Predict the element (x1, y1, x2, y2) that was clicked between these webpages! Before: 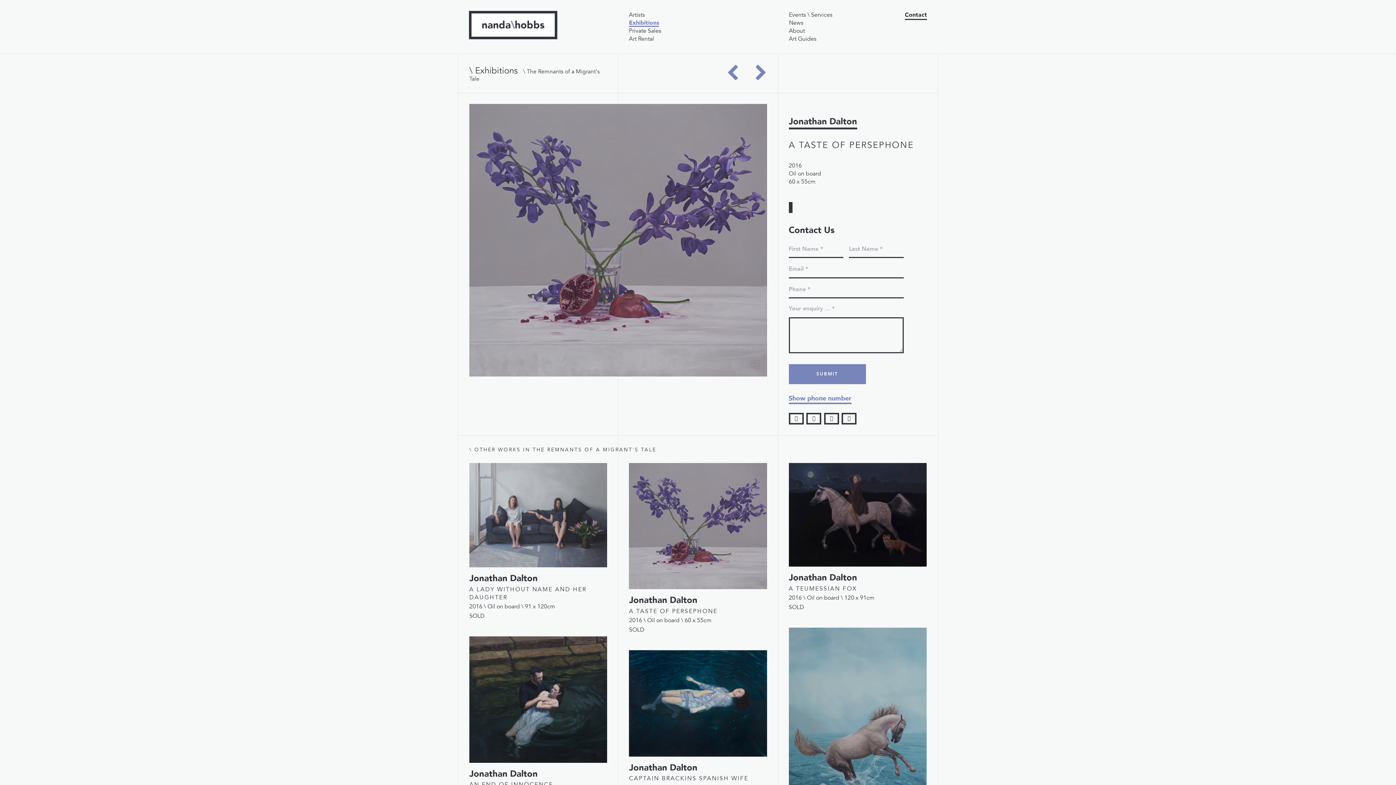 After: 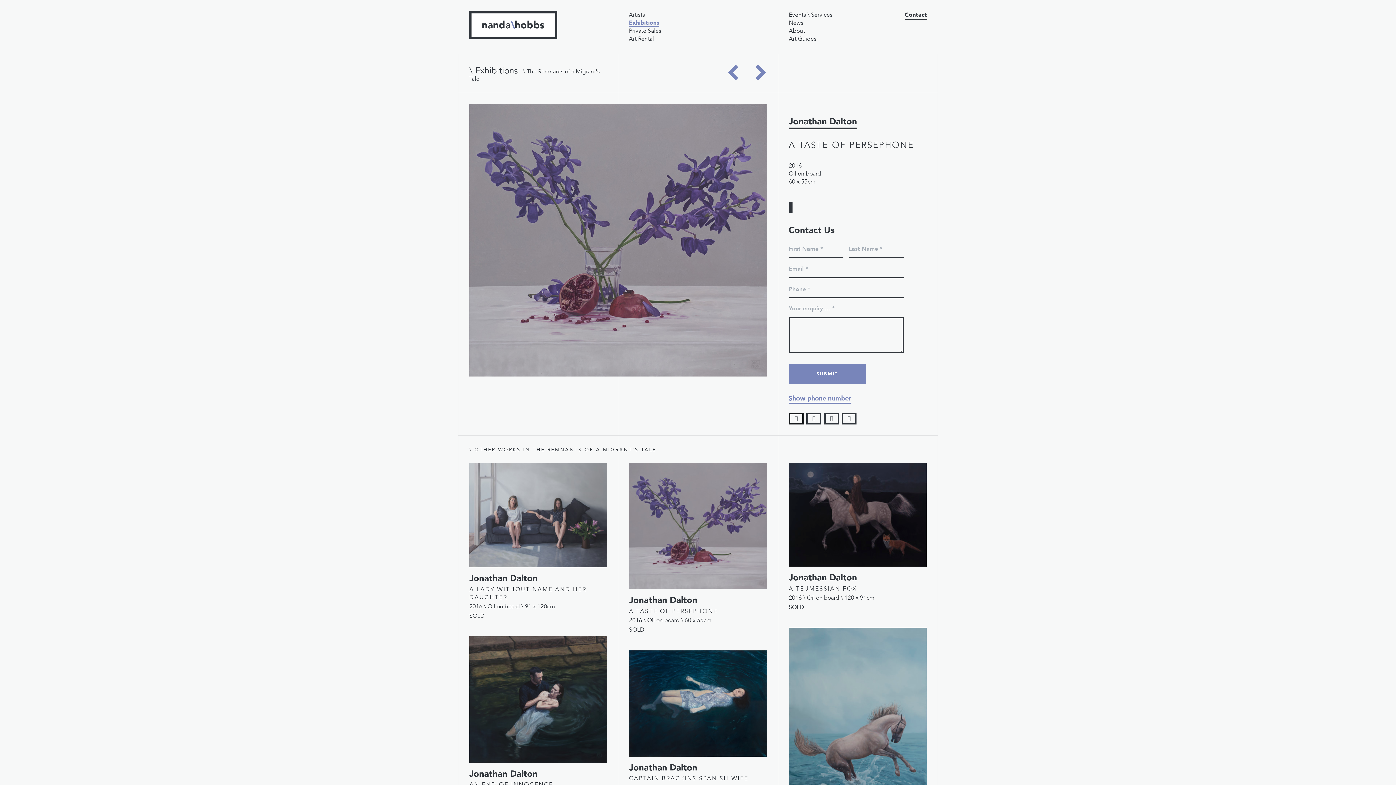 Action: bbox: (788, 412, 803, 424)